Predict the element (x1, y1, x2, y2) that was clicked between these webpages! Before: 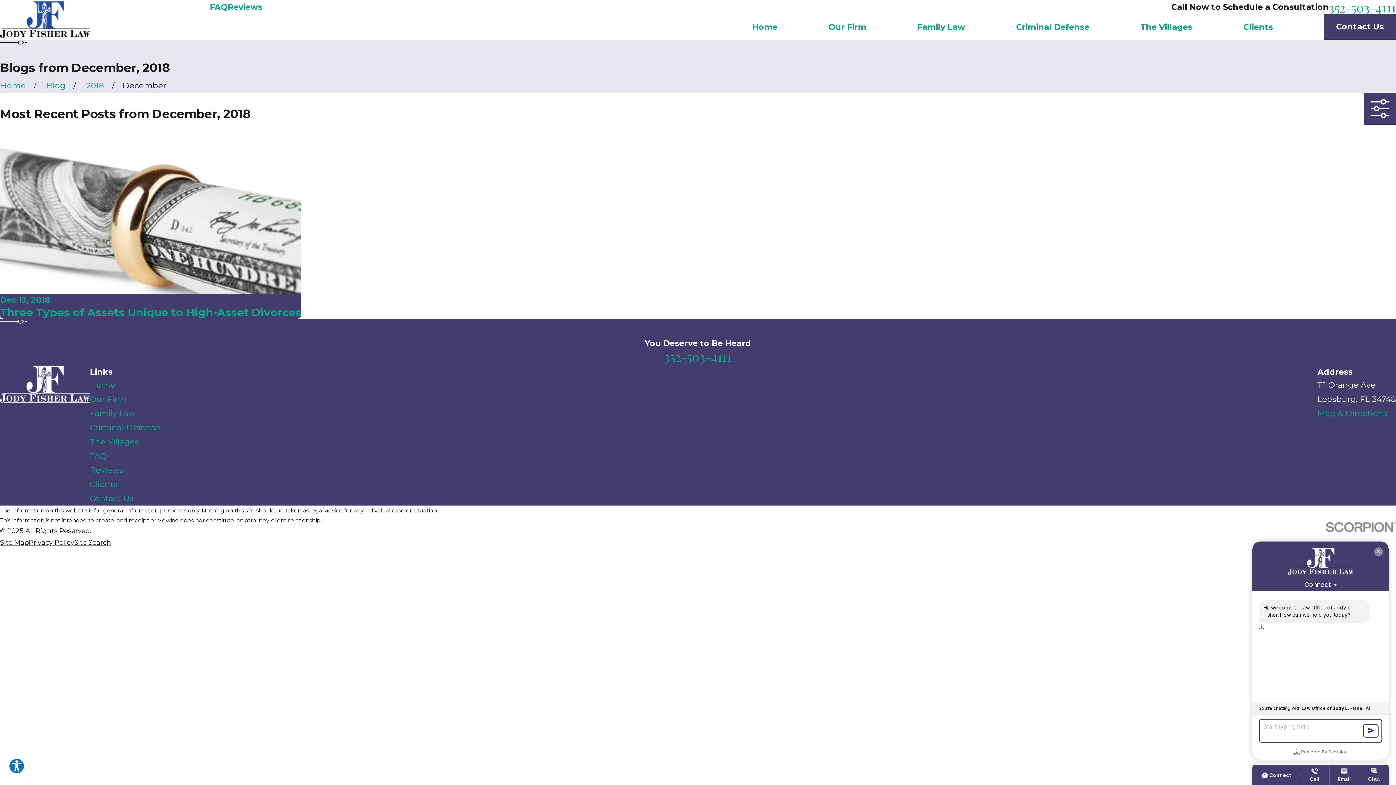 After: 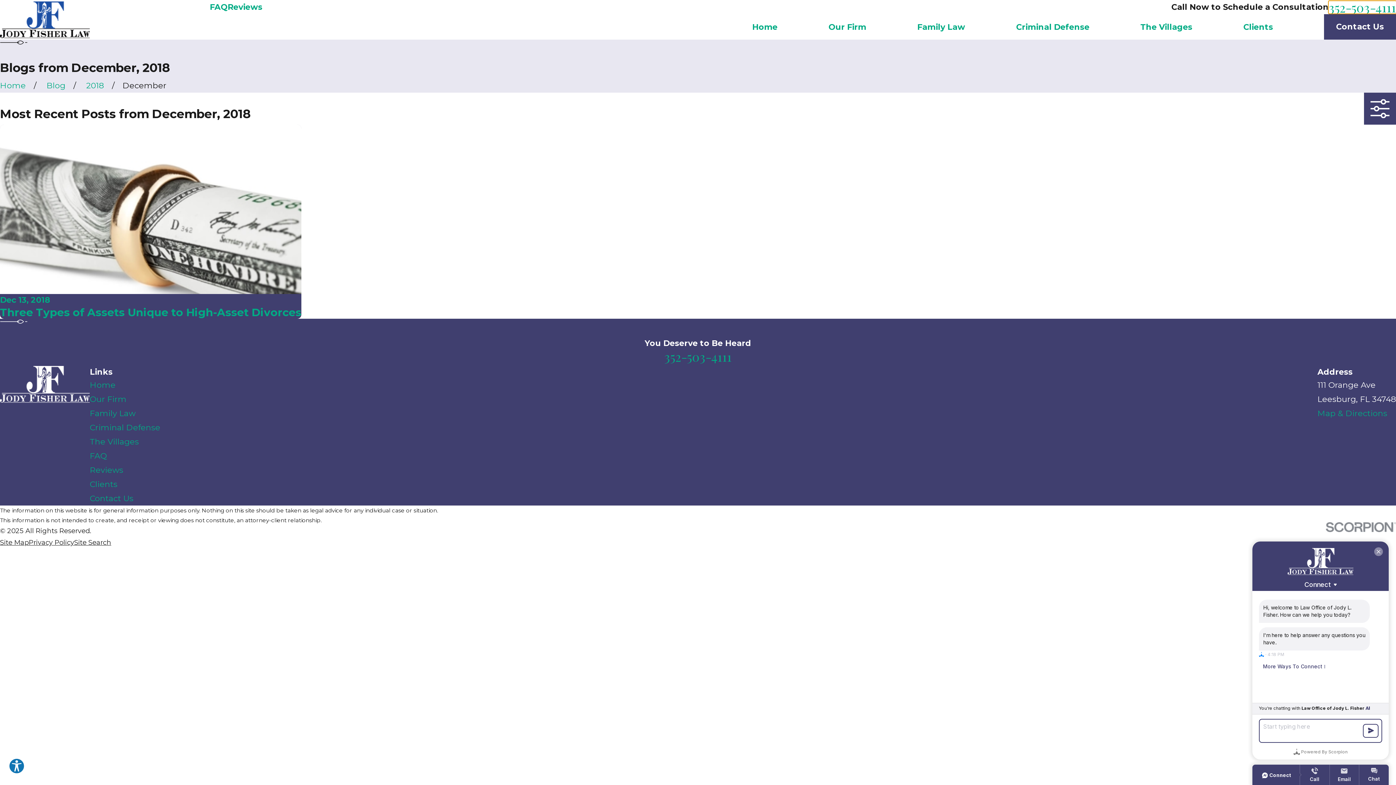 Action: bbox: (1329, 0, 1396, 13) label: 352-503-4111